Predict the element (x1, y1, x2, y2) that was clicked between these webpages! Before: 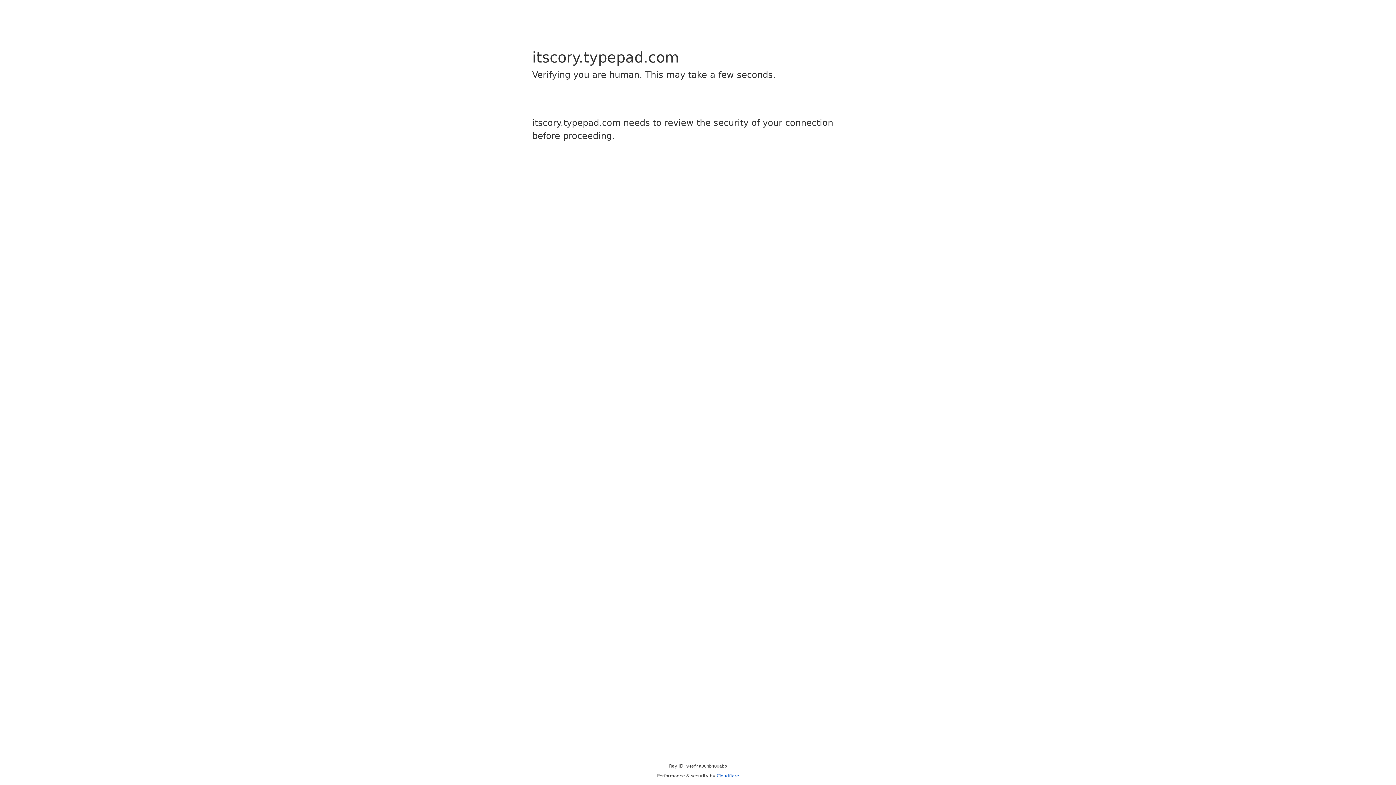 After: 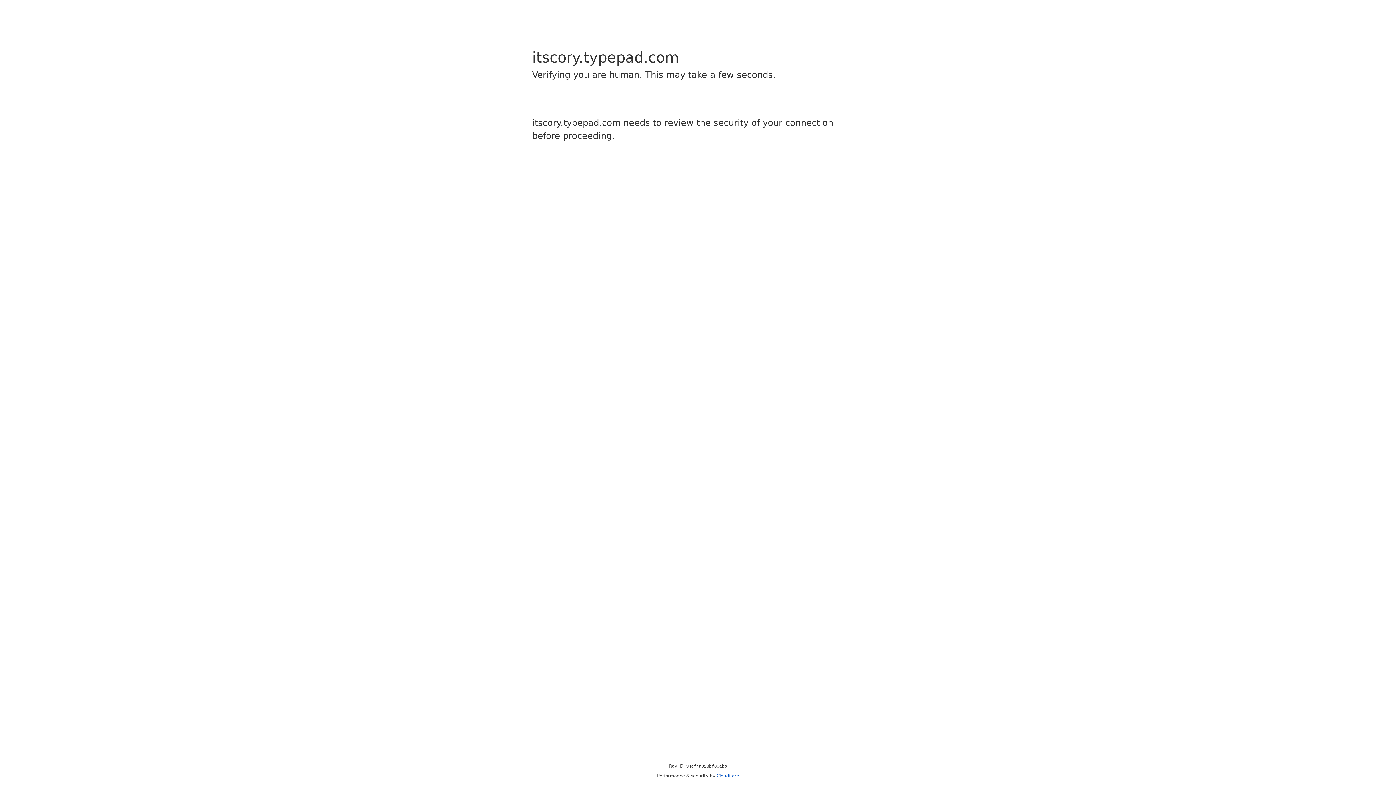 Action: label: Cloudflare bbox: (716, 773, 739, 778)